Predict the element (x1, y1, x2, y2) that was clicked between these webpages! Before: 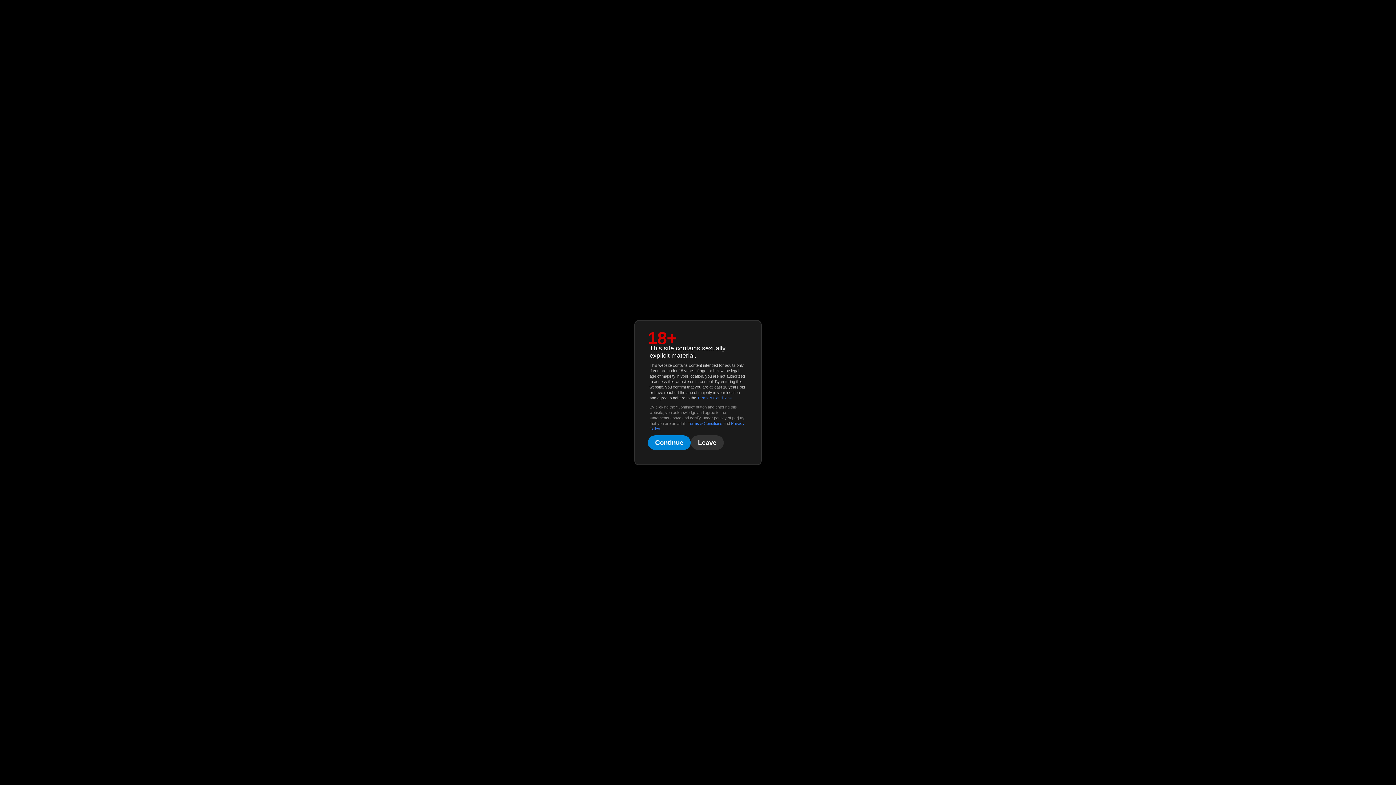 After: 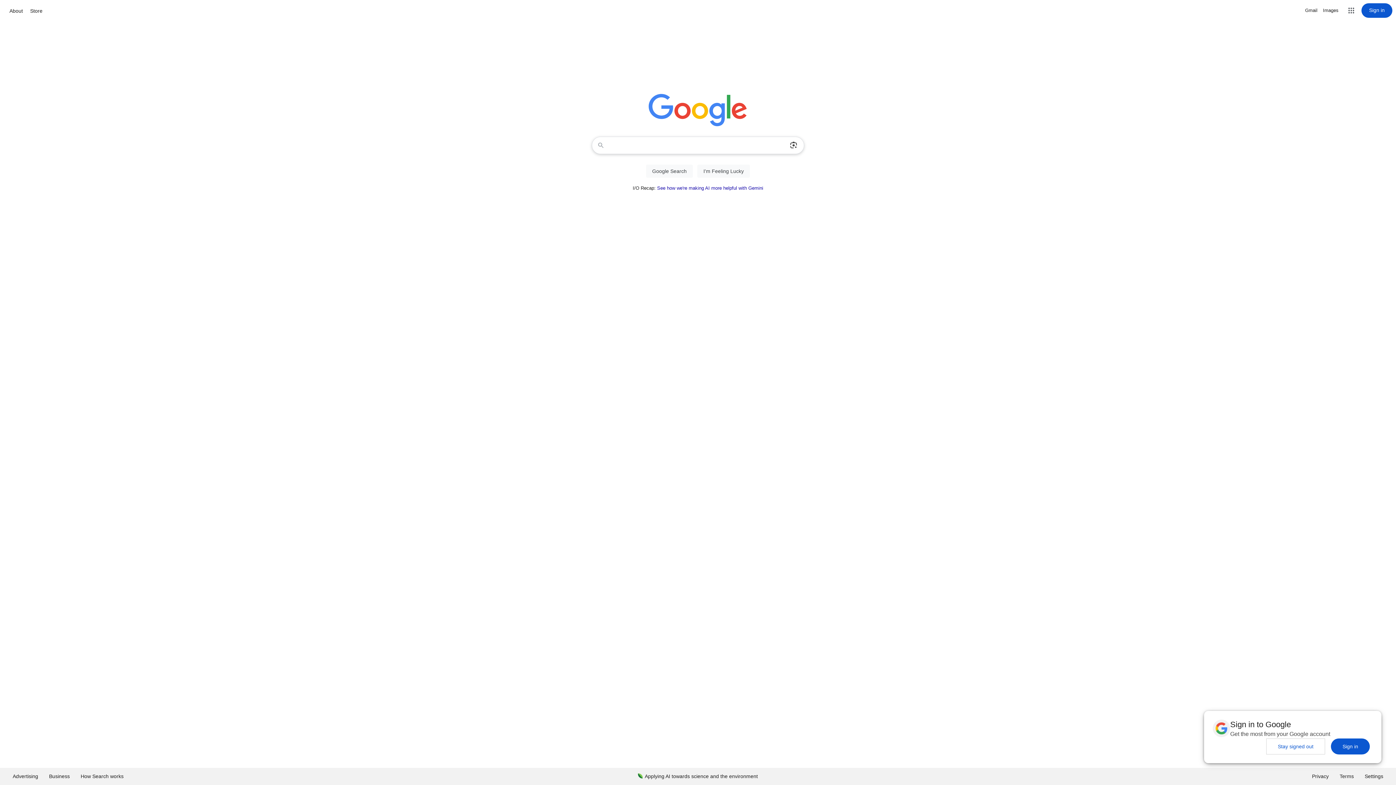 Action: label: Leave bbox: (690, 435, 724, 450)